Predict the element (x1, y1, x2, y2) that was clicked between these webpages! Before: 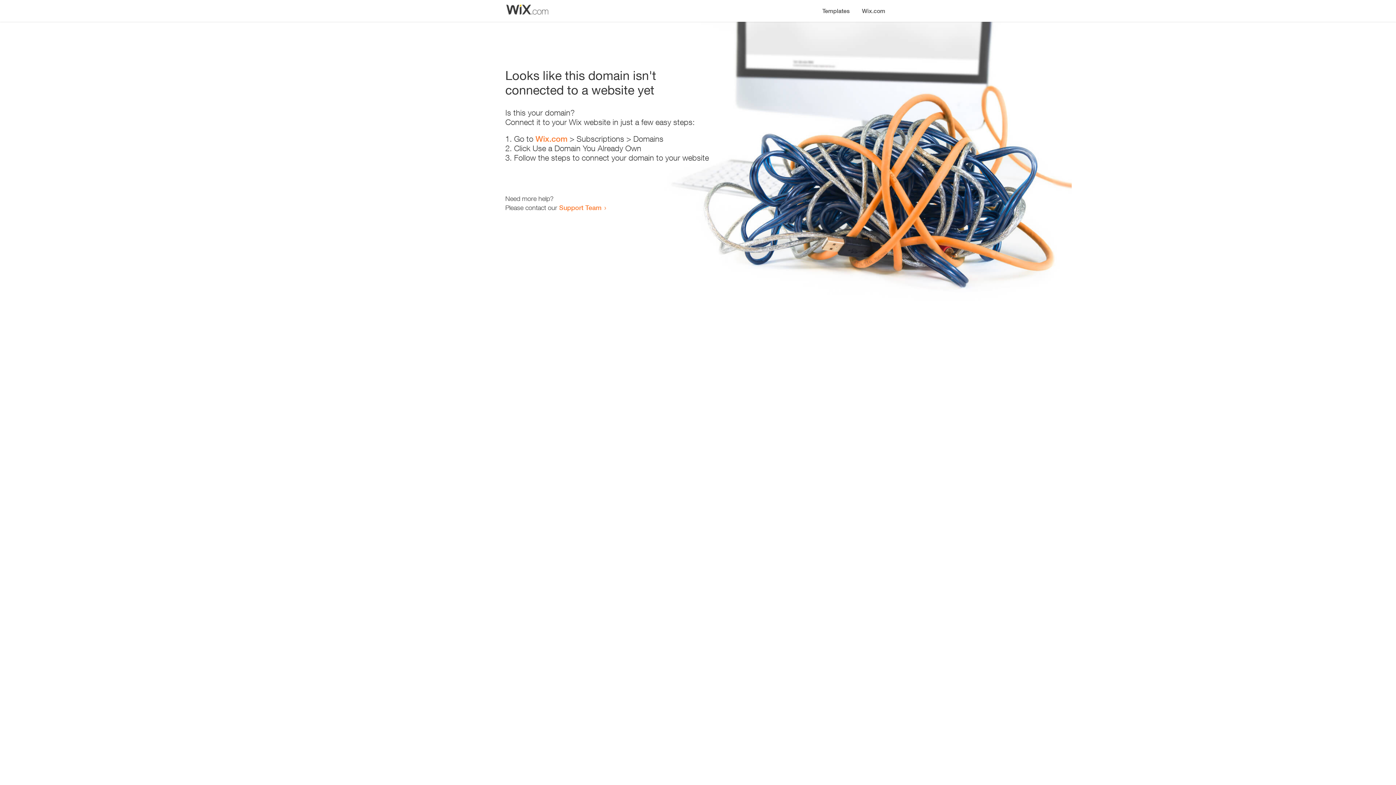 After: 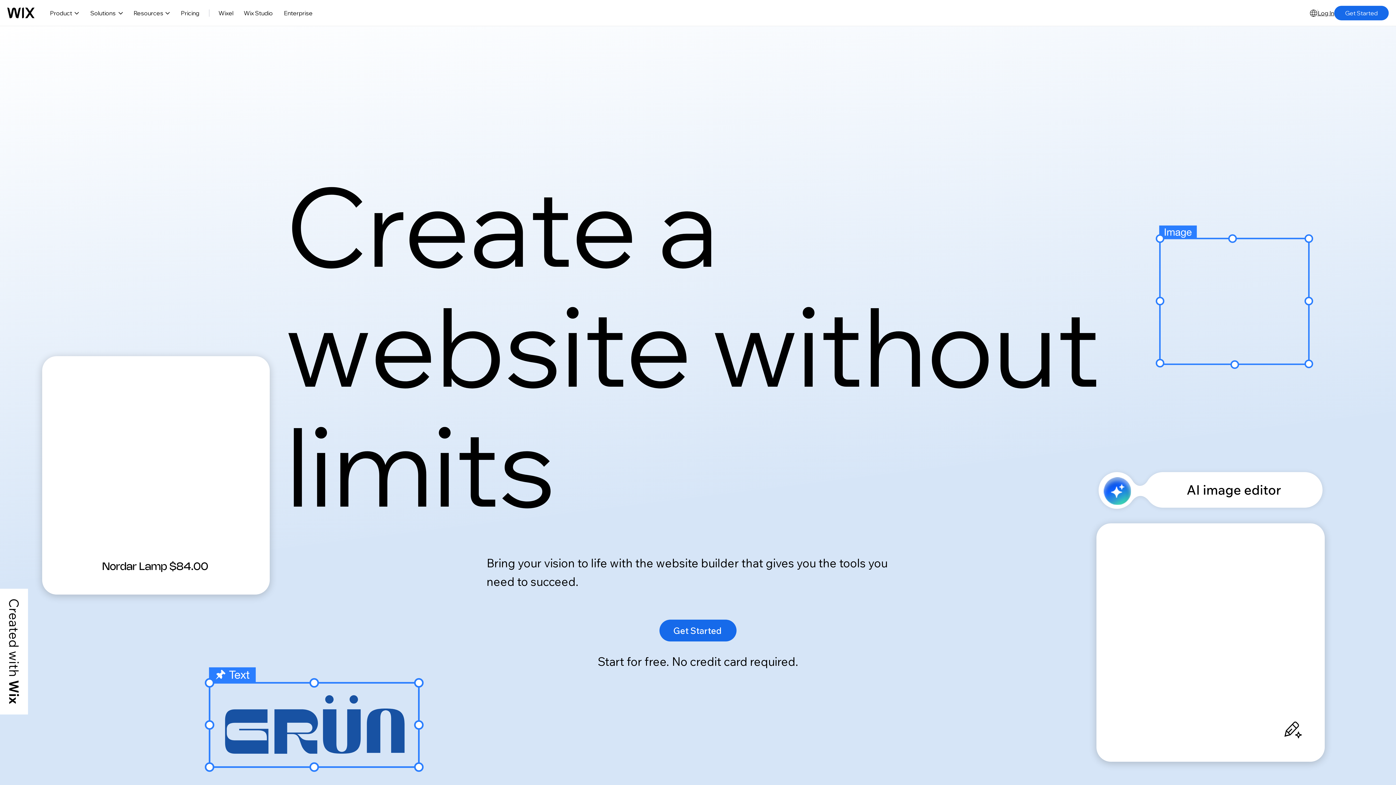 Action: bbox: (856, 0, 890, 14) label: Wix.com